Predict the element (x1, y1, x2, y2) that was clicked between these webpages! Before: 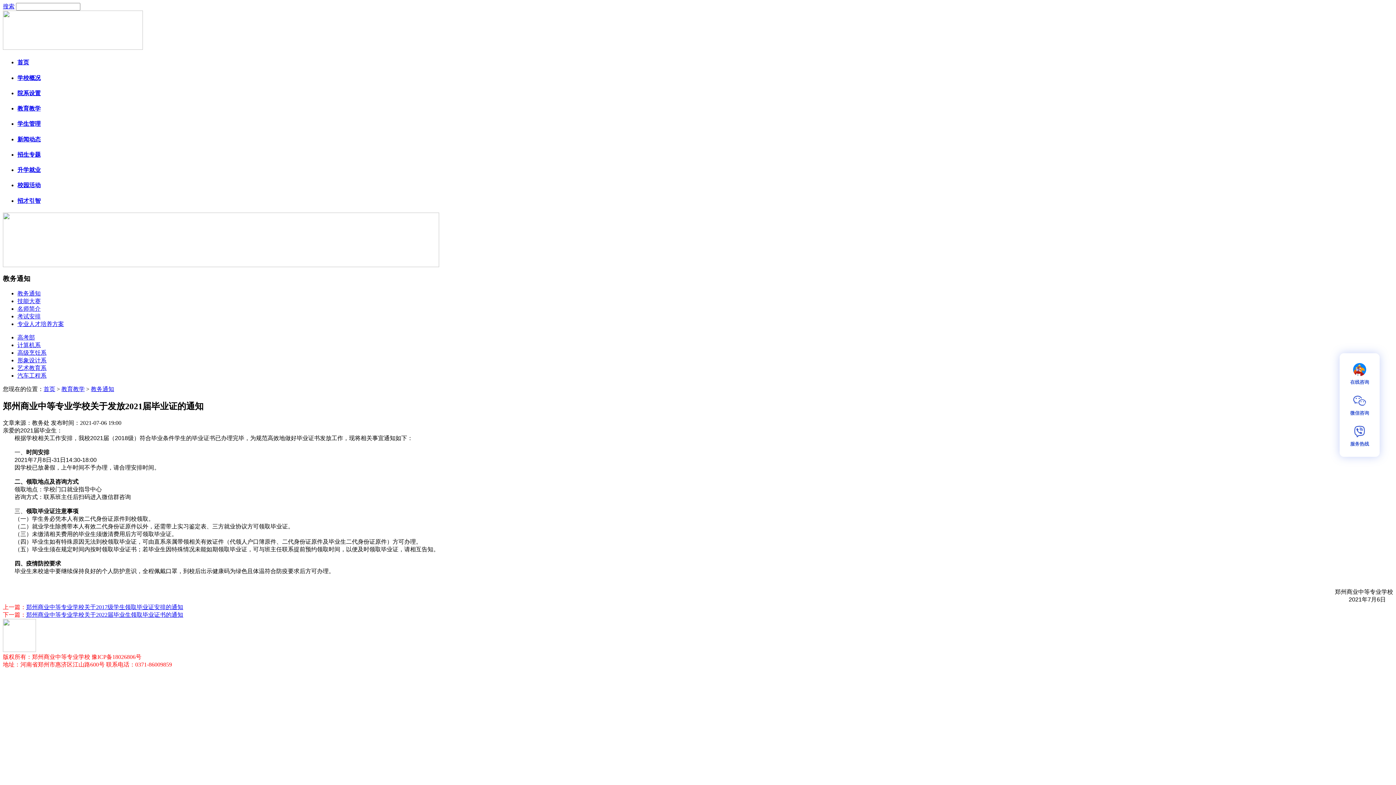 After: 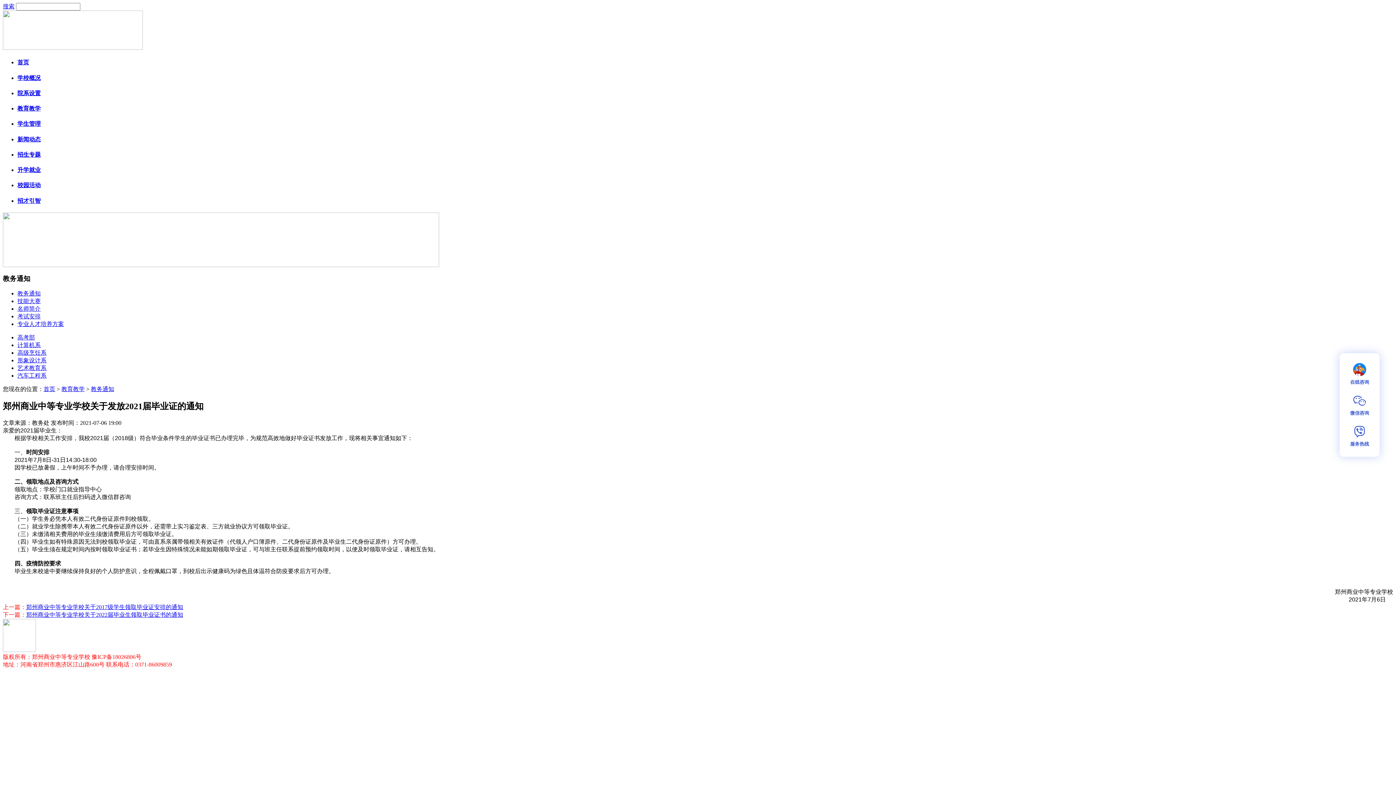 Action: bbox: (2, 3, 14, 9) label: 搜索